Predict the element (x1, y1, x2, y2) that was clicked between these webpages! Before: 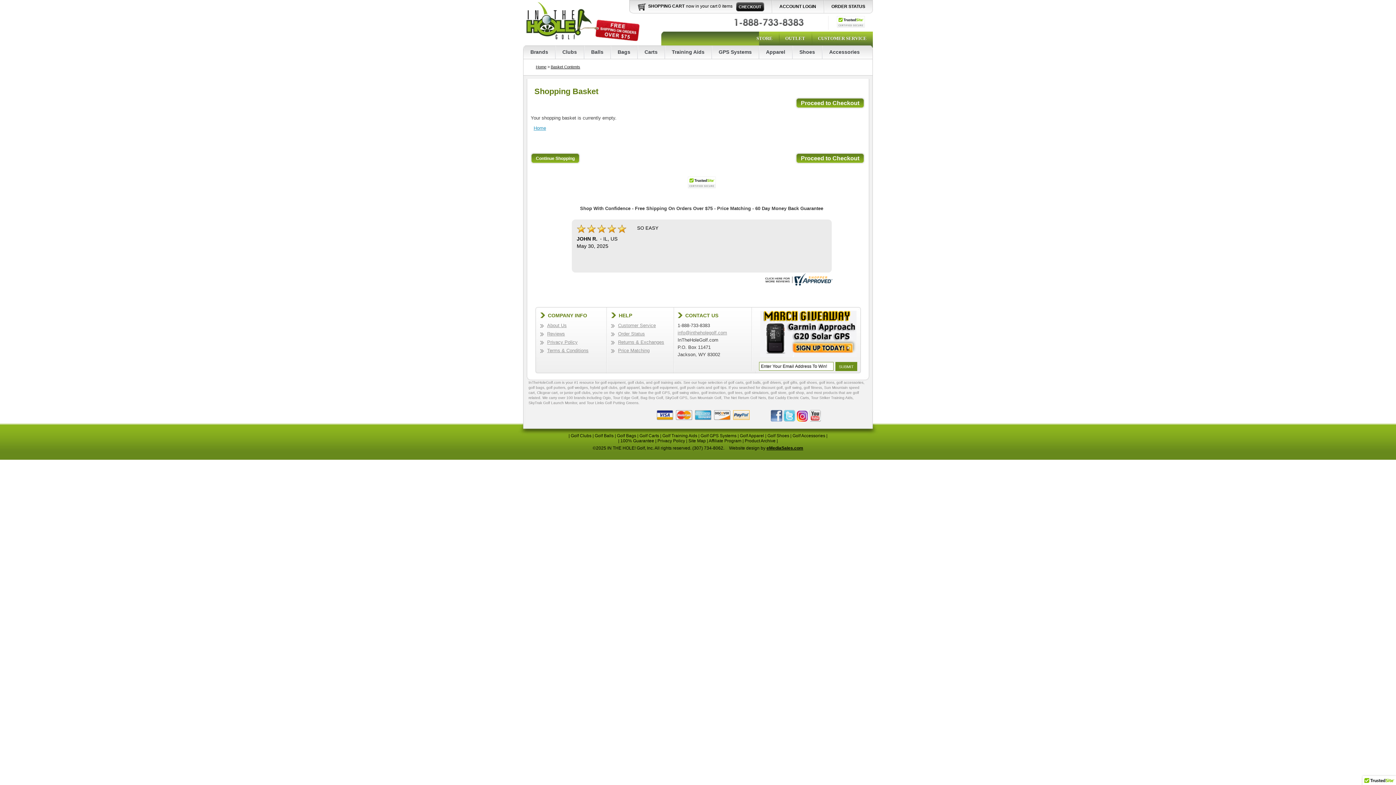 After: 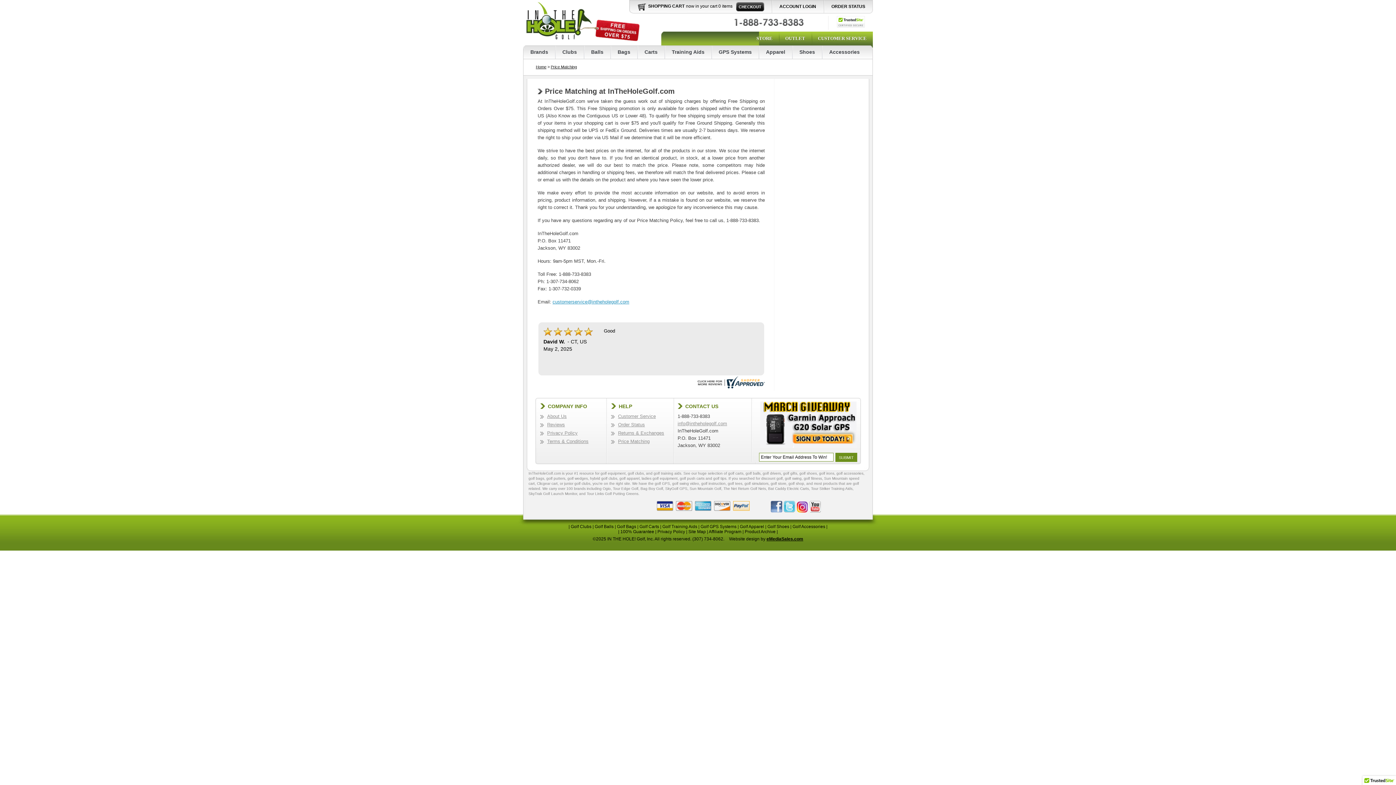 Action: bbox: (618, 348, 649, 353) label: Price Matching